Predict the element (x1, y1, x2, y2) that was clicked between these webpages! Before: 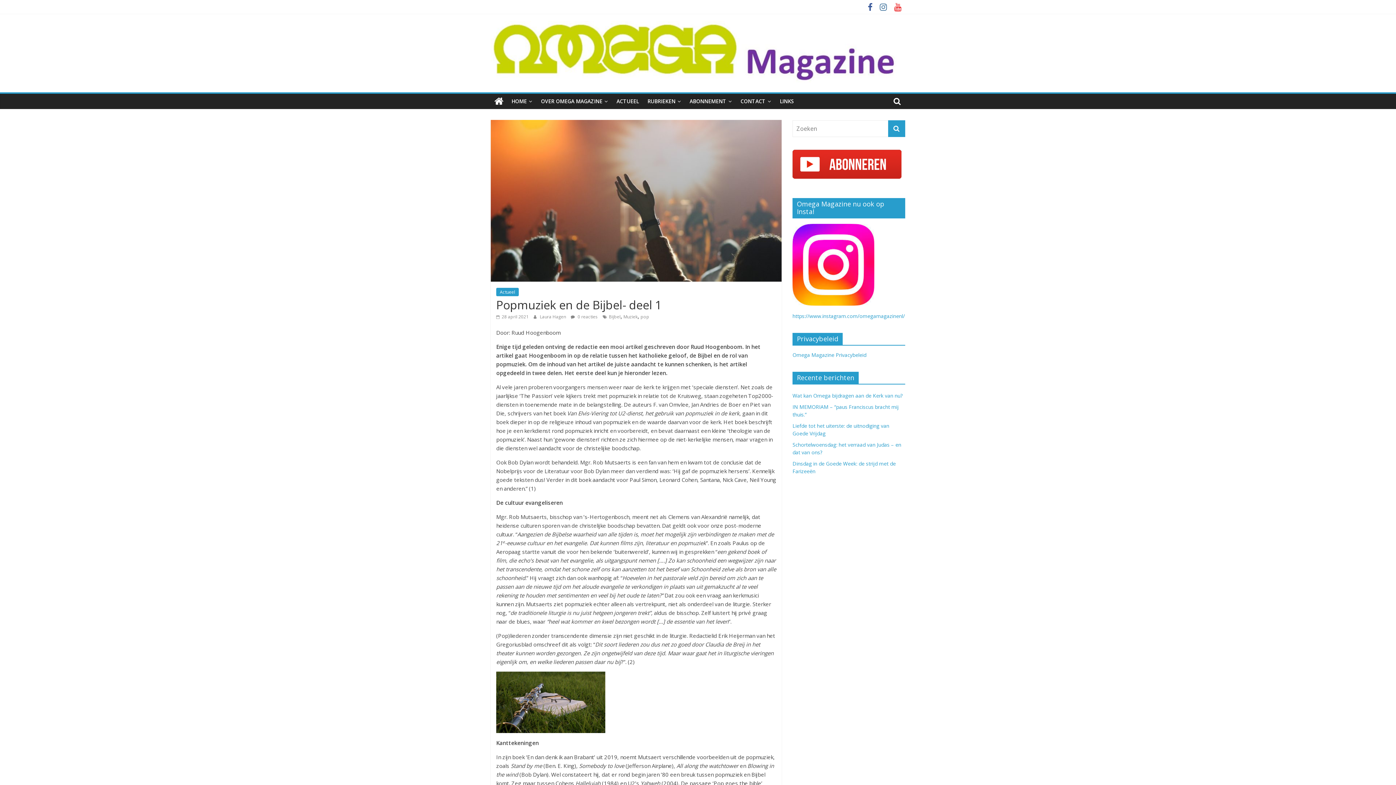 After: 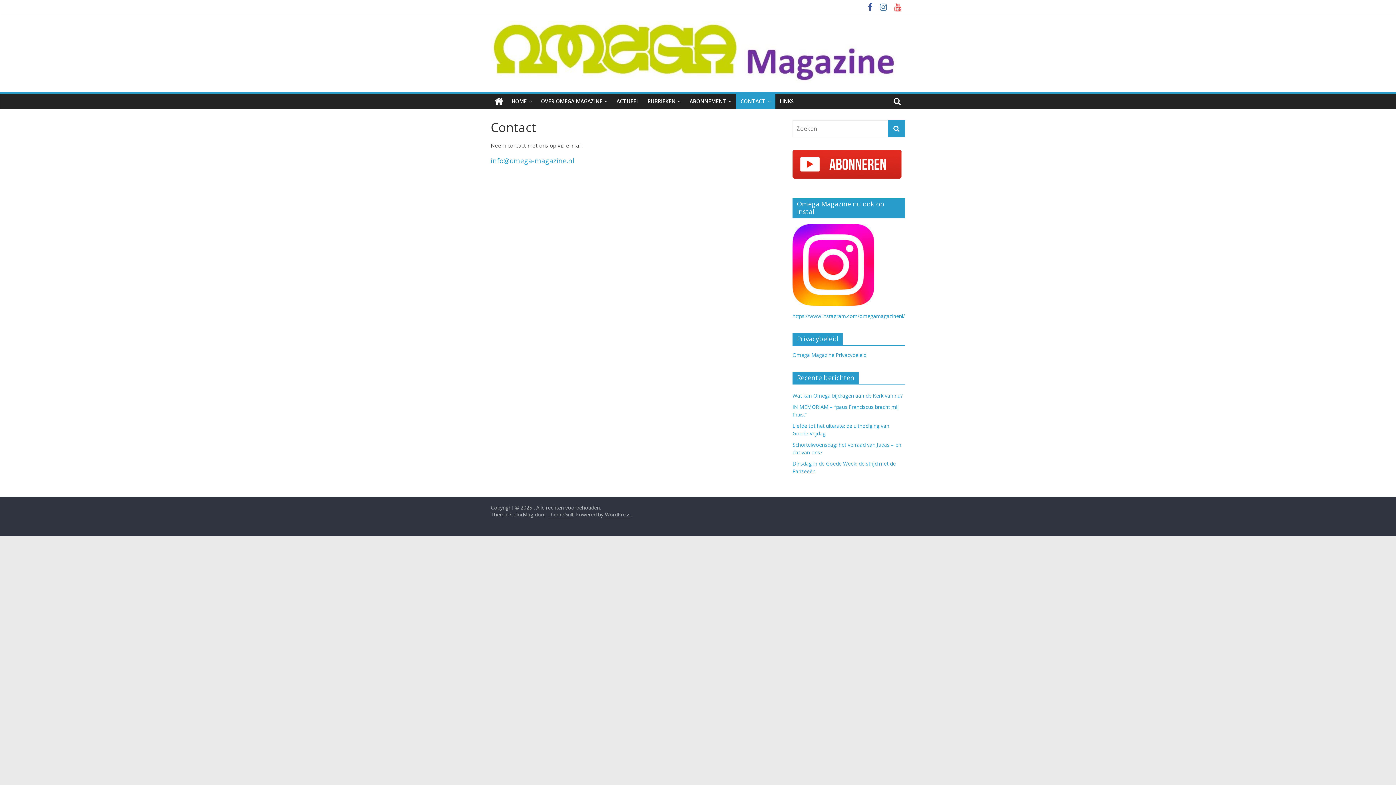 Action: bbox: (736, 93, 775, 109) label: CONTACT